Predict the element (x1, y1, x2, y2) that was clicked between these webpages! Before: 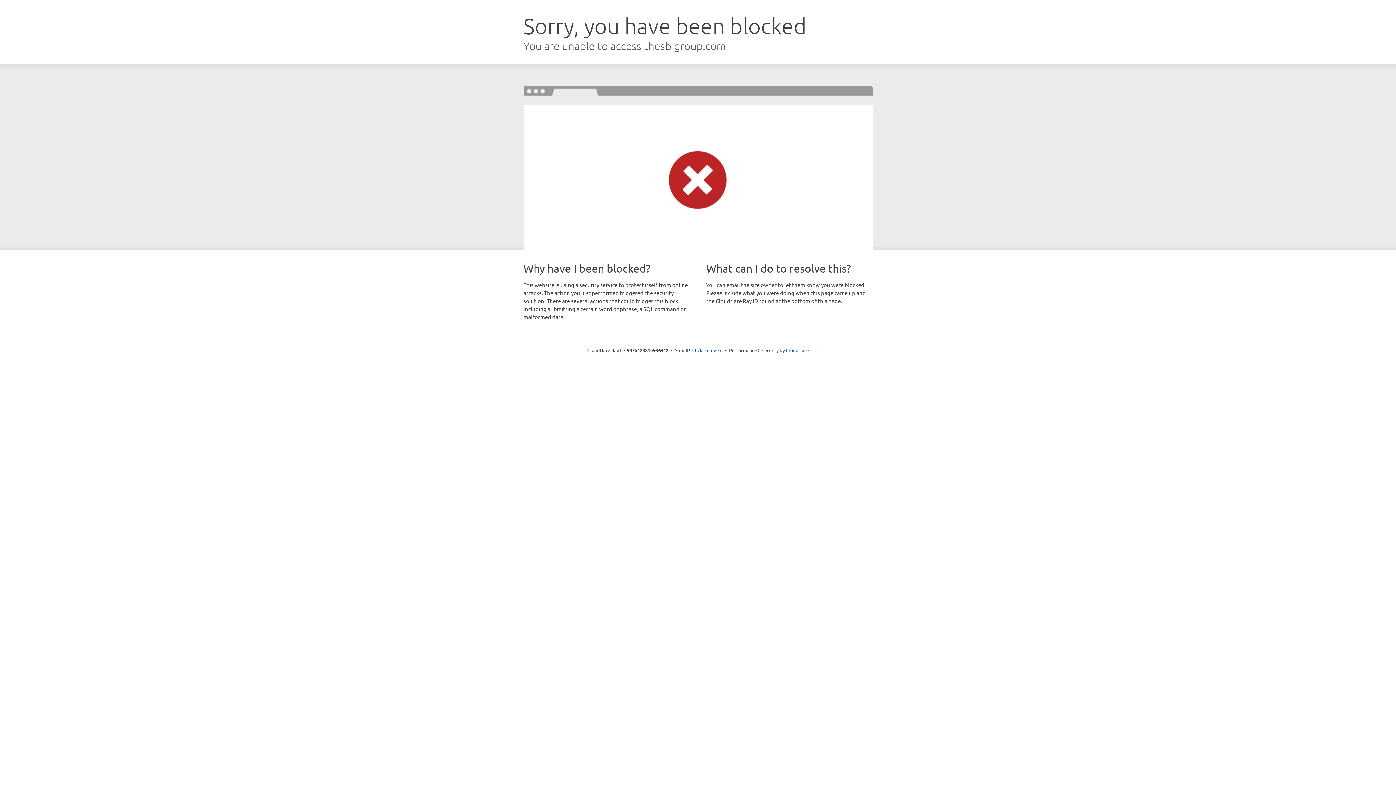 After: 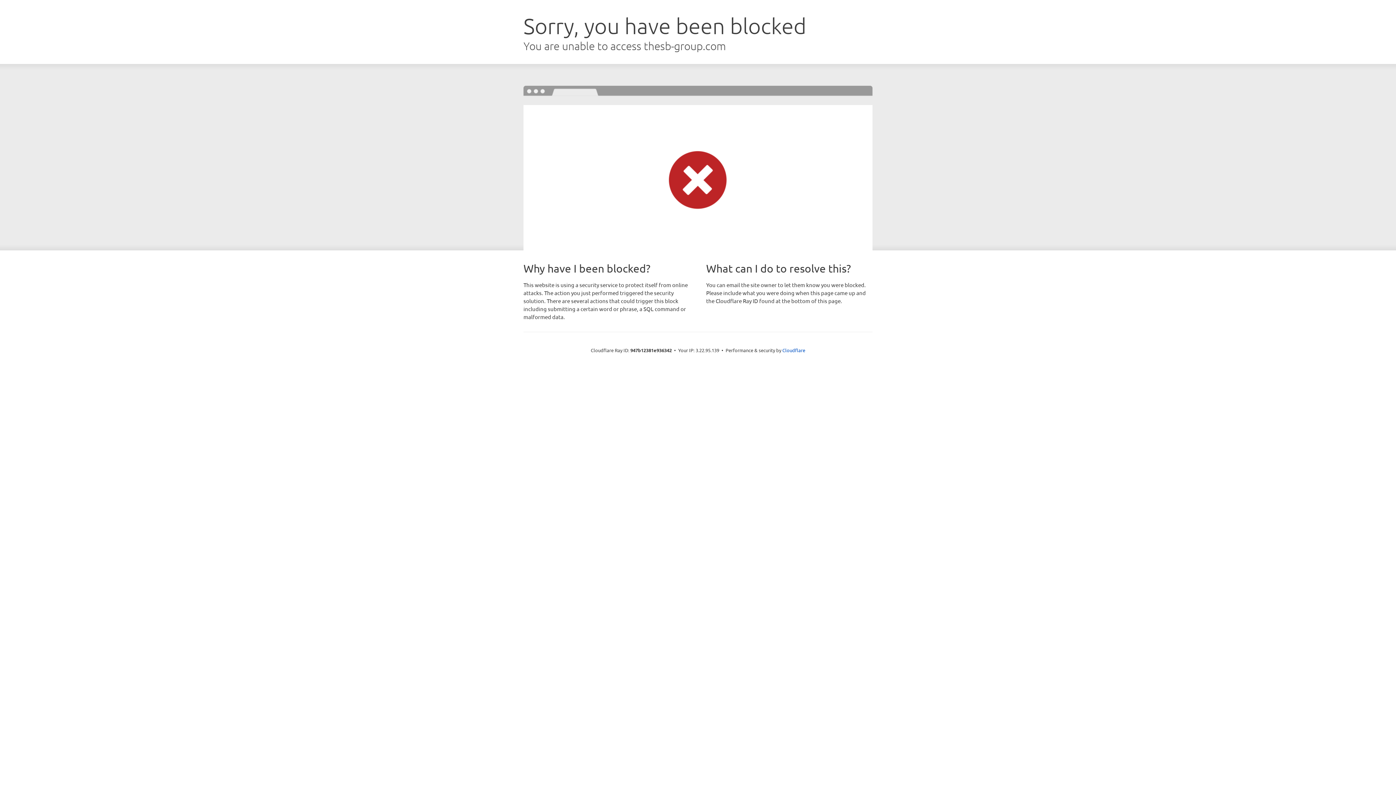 Action: label: Click to reveal bbox: (692, 346, 722, 353)